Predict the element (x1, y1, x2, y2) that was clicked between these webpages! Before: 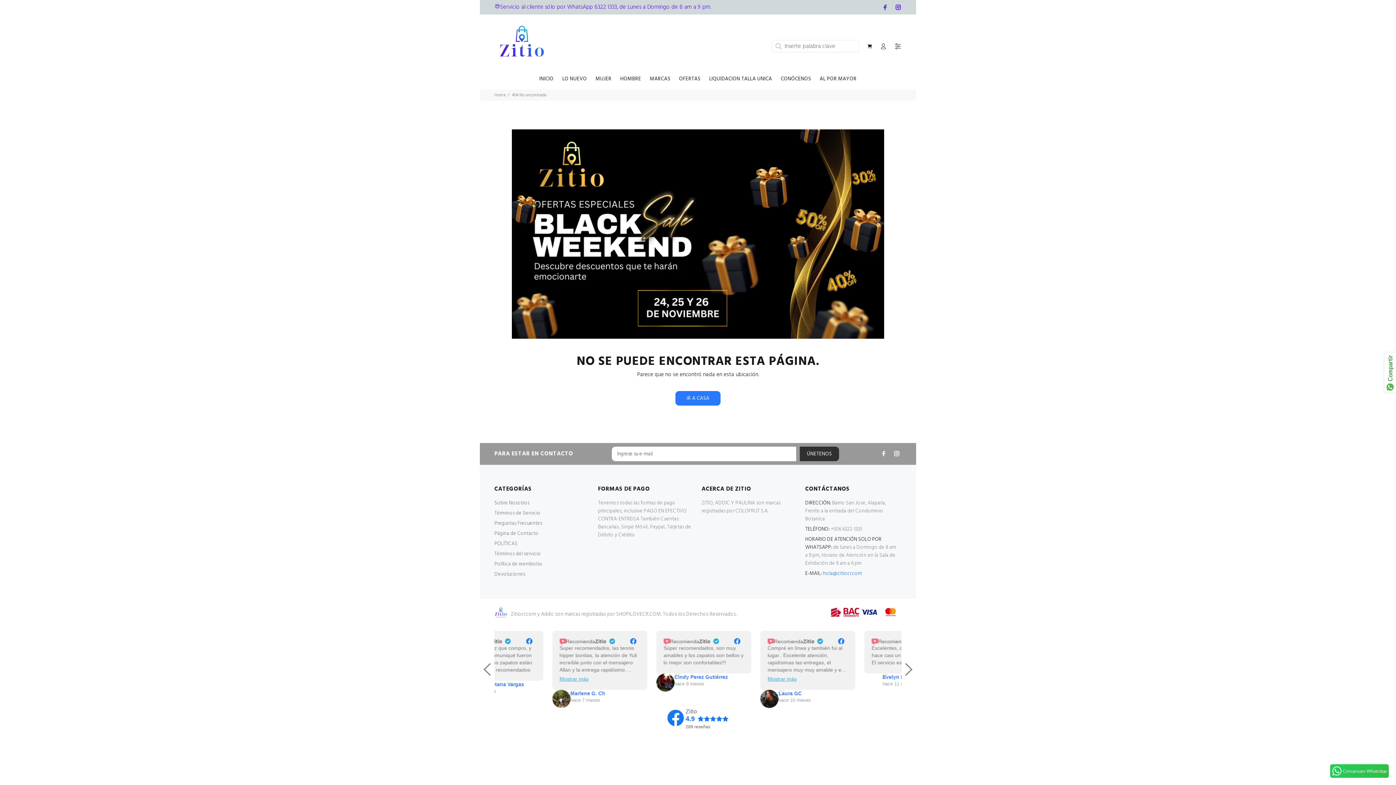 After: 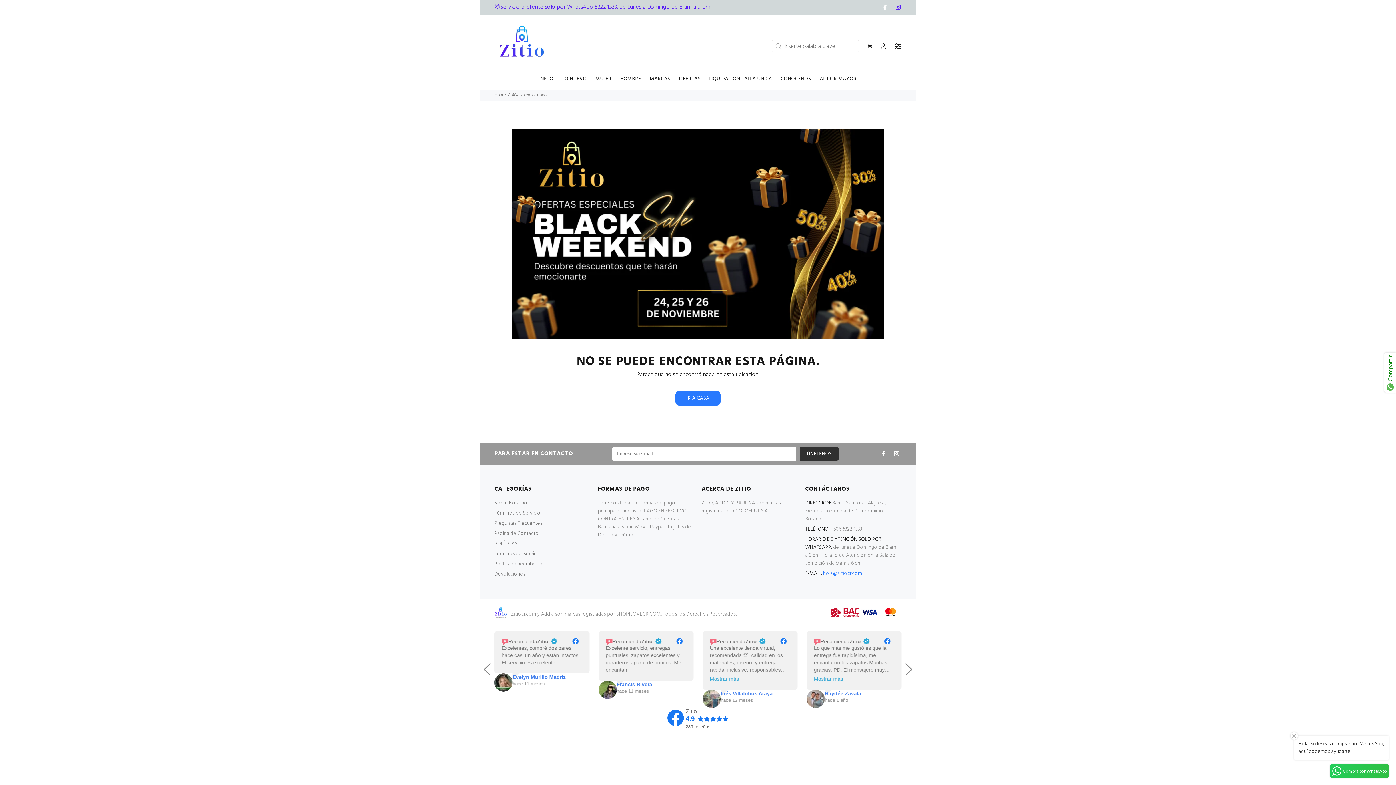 Action: bbox: (882, 2, 890, 12)